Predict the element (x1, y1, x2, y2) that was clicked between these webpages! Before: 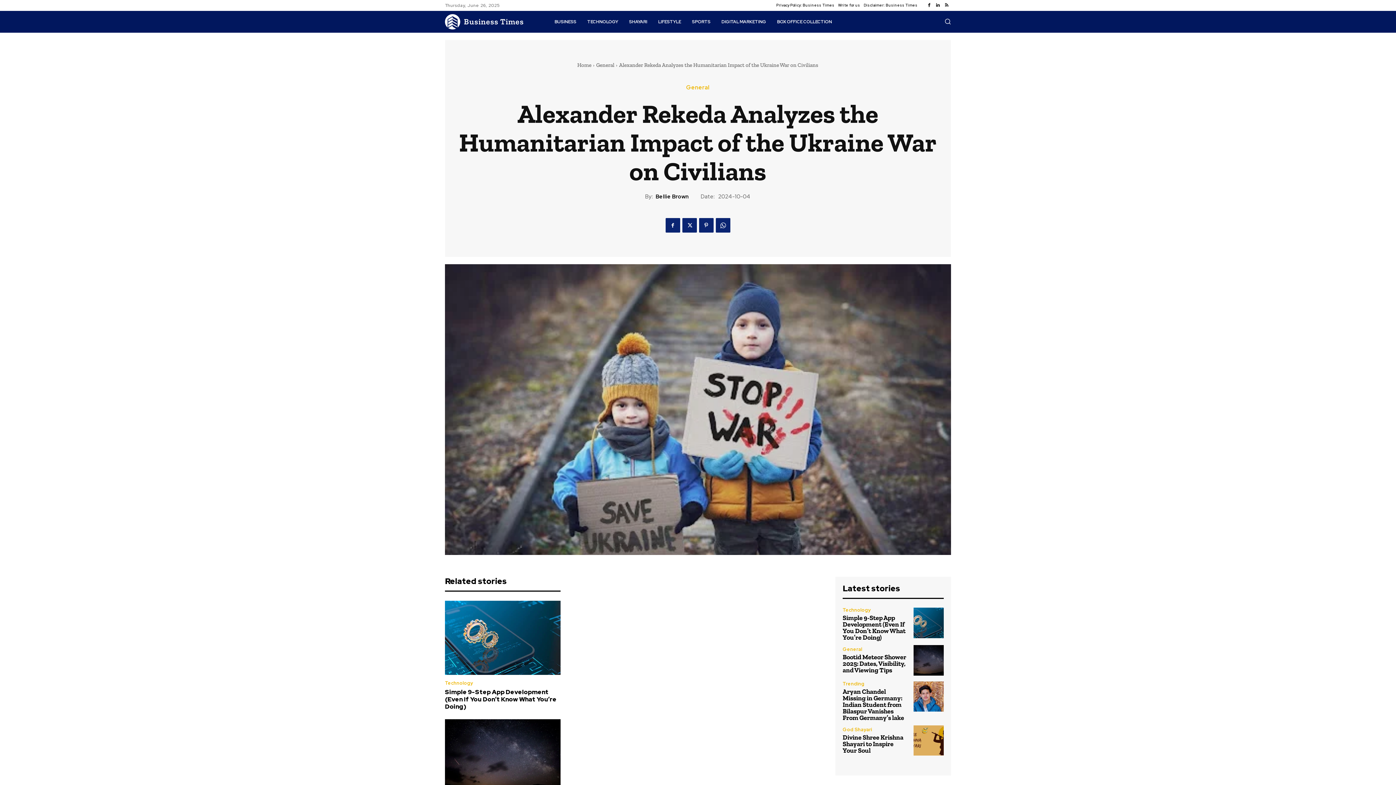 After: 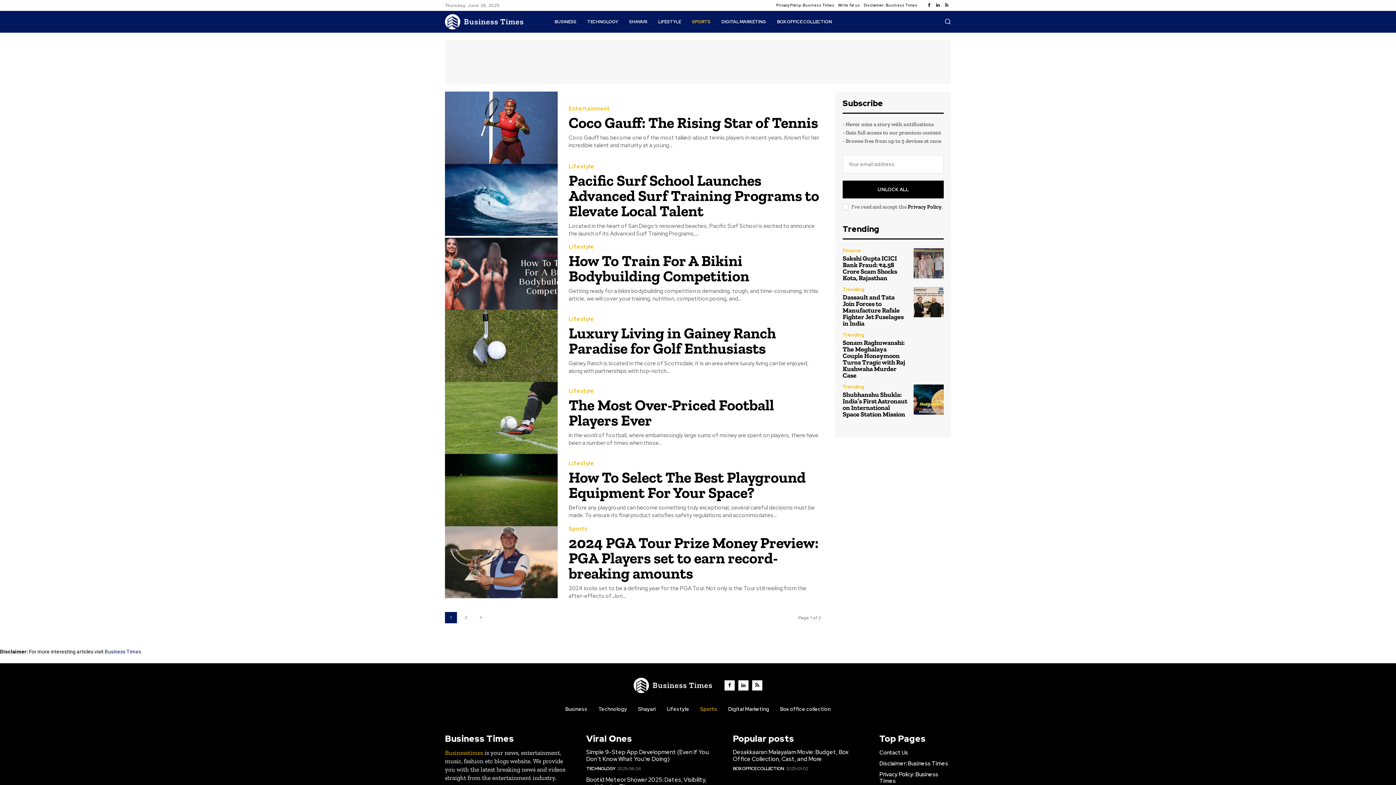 Action: label: SPORTS bbox: (686, 10, 716, 32)